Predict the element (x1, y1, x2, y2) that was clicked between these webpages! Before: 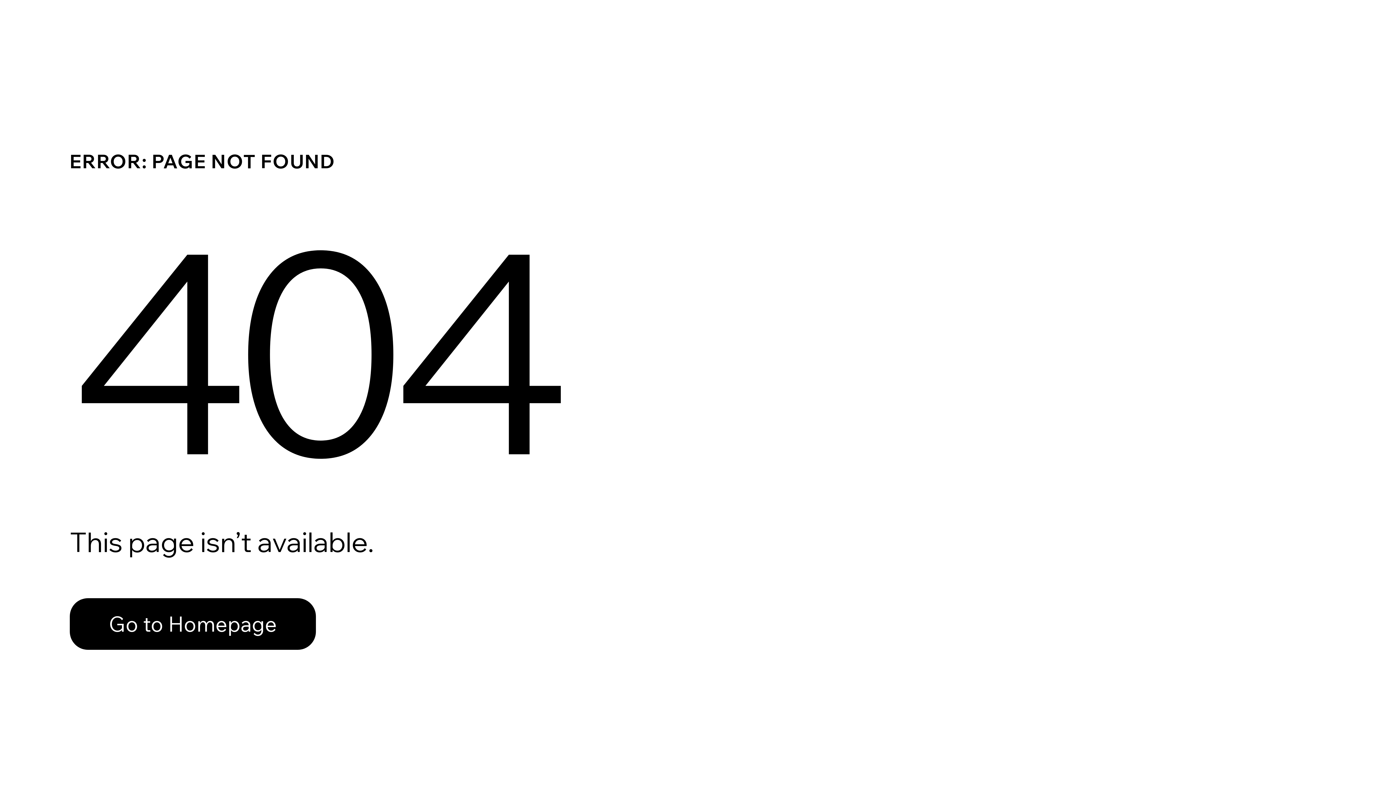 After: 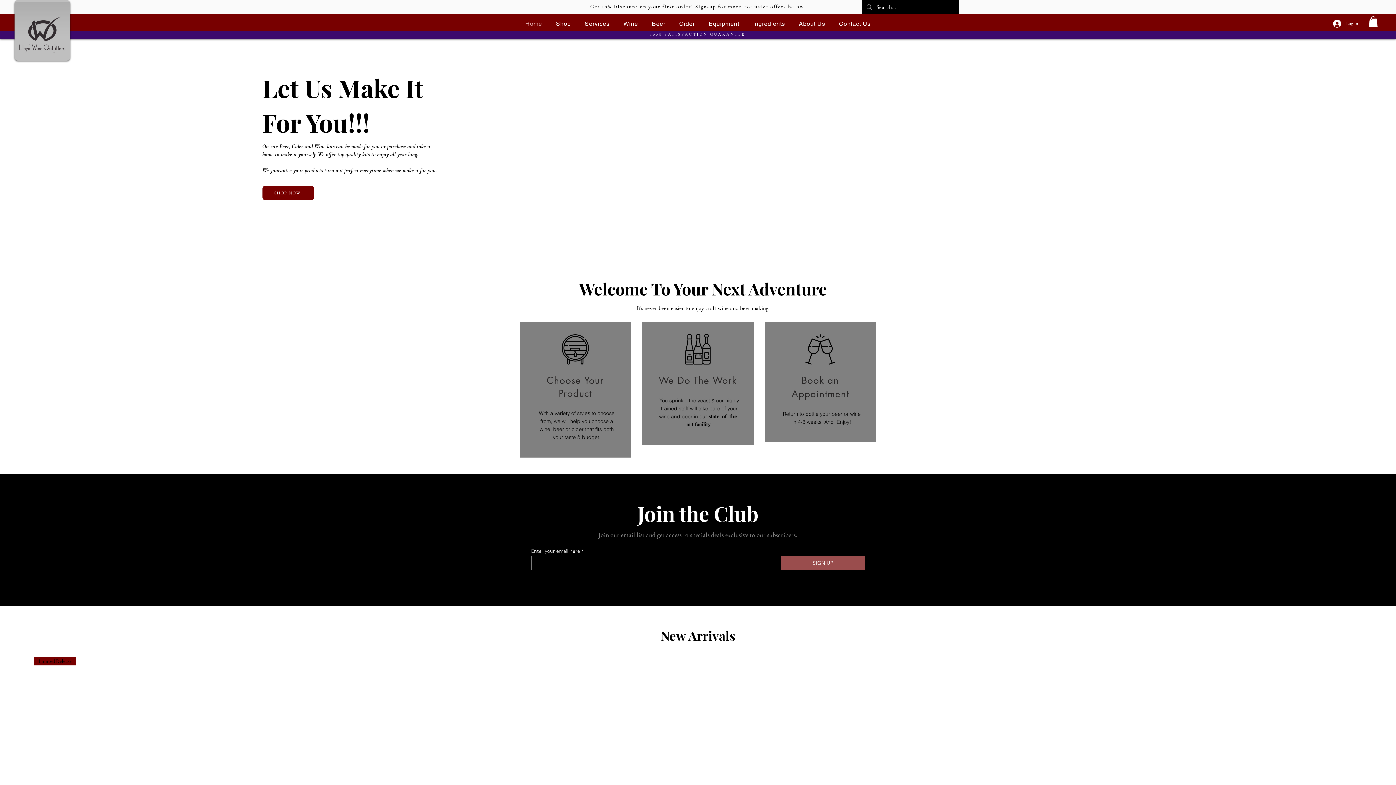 Action: label: Go to Homepage bbox: (69, 598, 316, 650)